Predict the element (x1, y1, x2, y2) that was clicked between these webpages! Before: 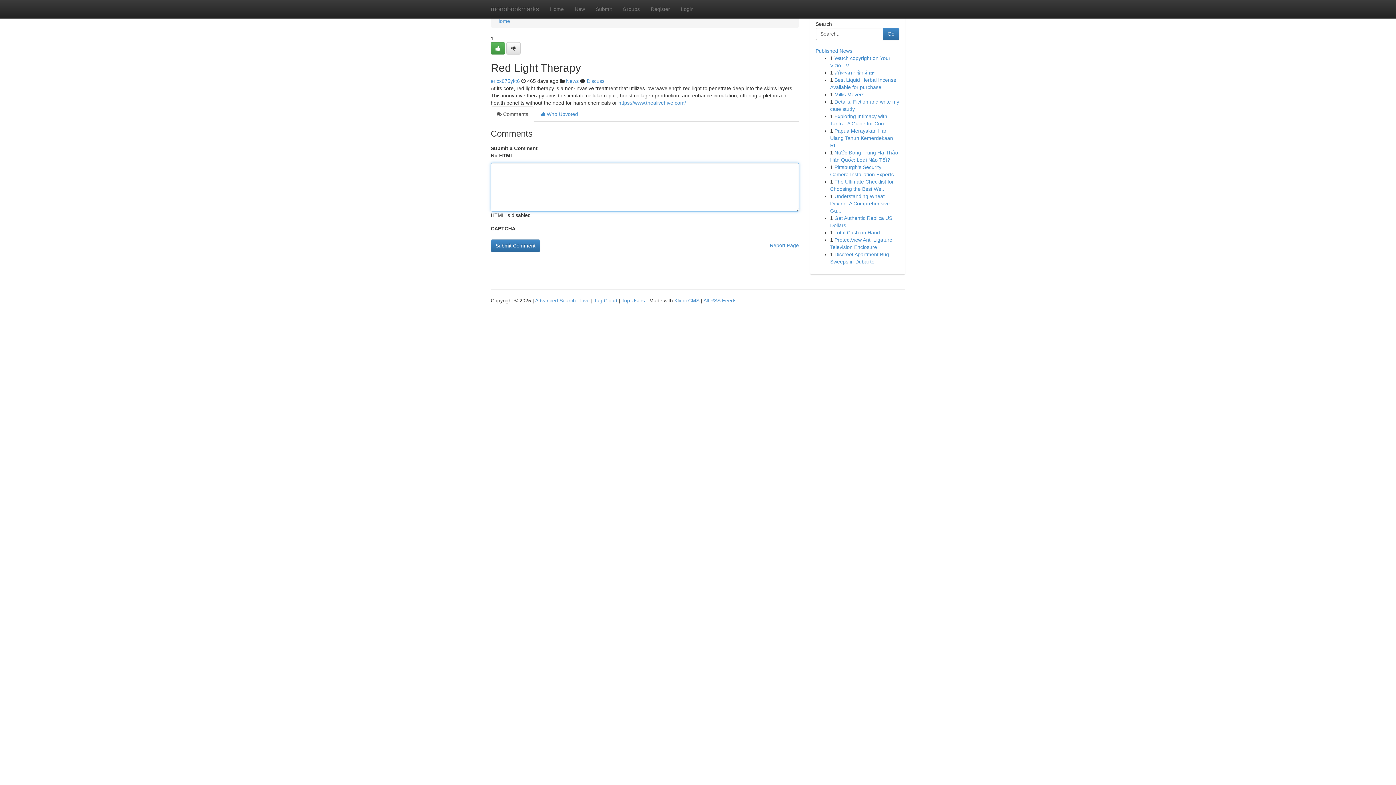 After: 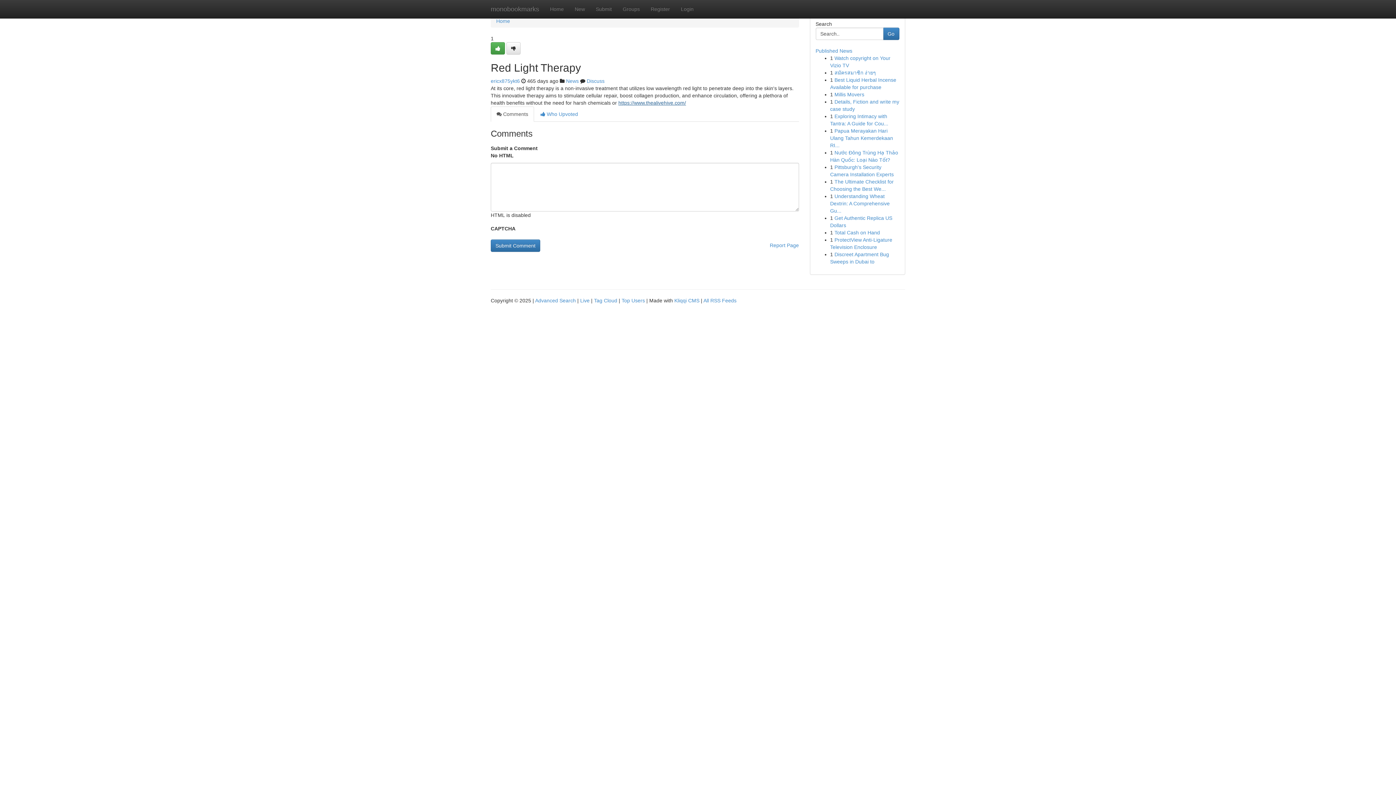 Action: label: https://www.thealivehive.com/ bbox: (618, 100, 686, 105)